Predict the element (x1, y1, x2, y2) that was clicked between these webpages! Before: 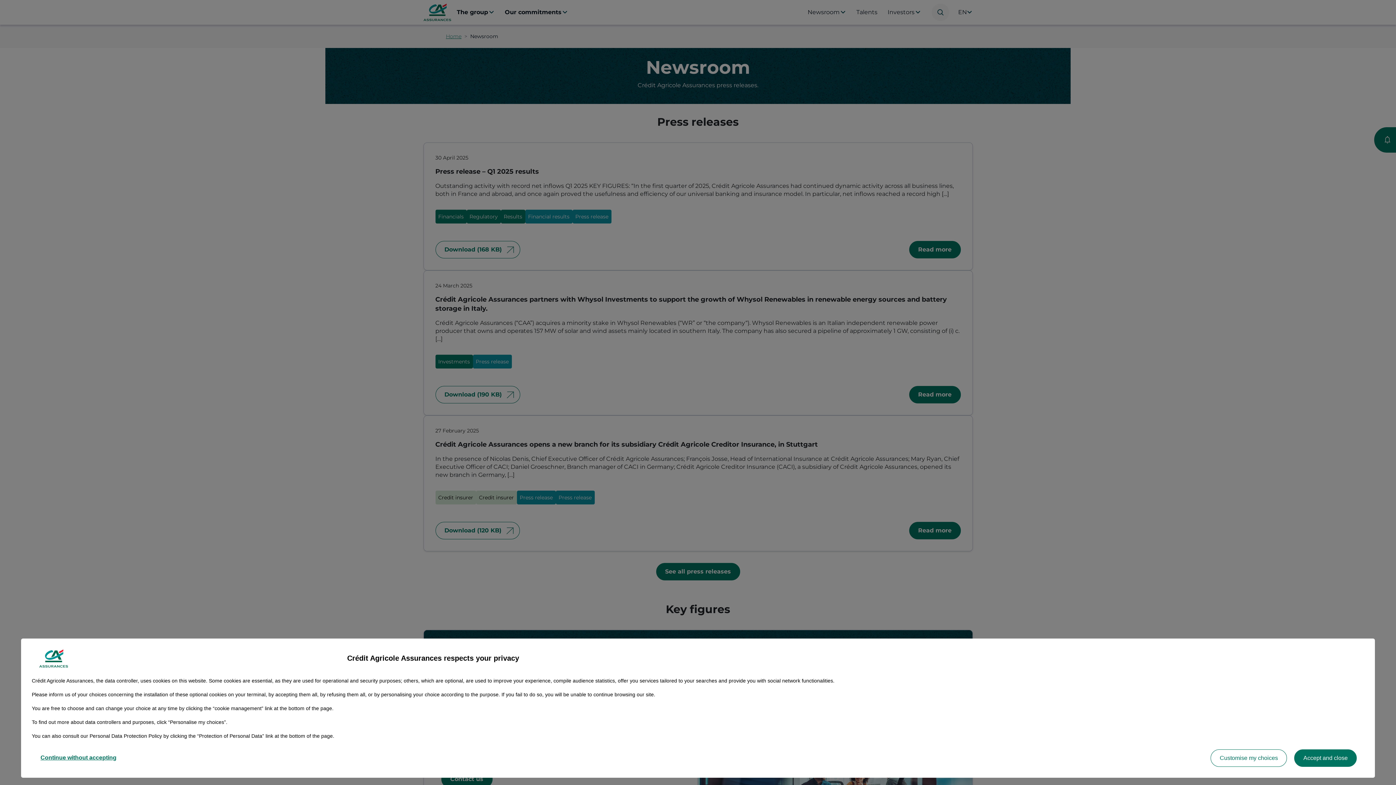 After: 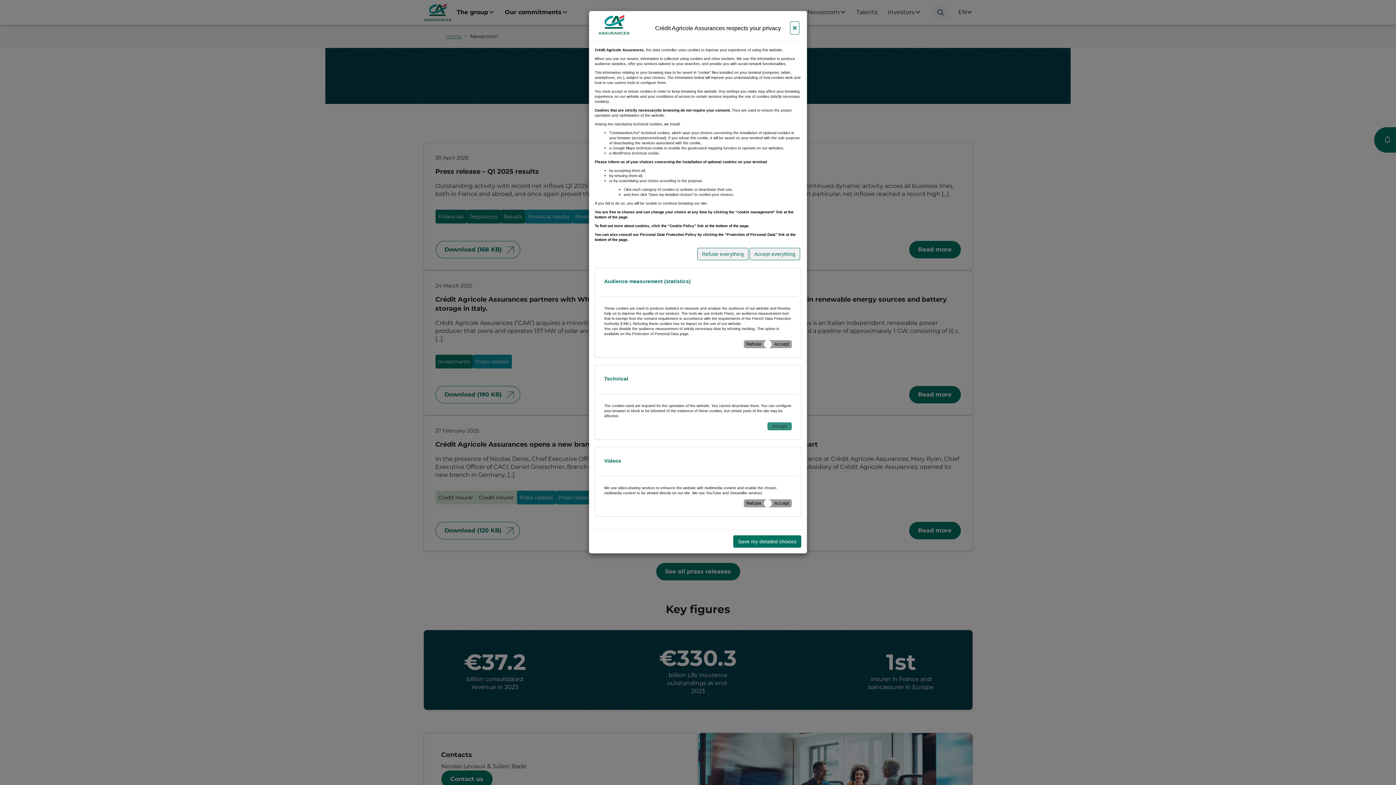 Action: label: Customise my choices bbox: (1211, 749, 1287, 767)